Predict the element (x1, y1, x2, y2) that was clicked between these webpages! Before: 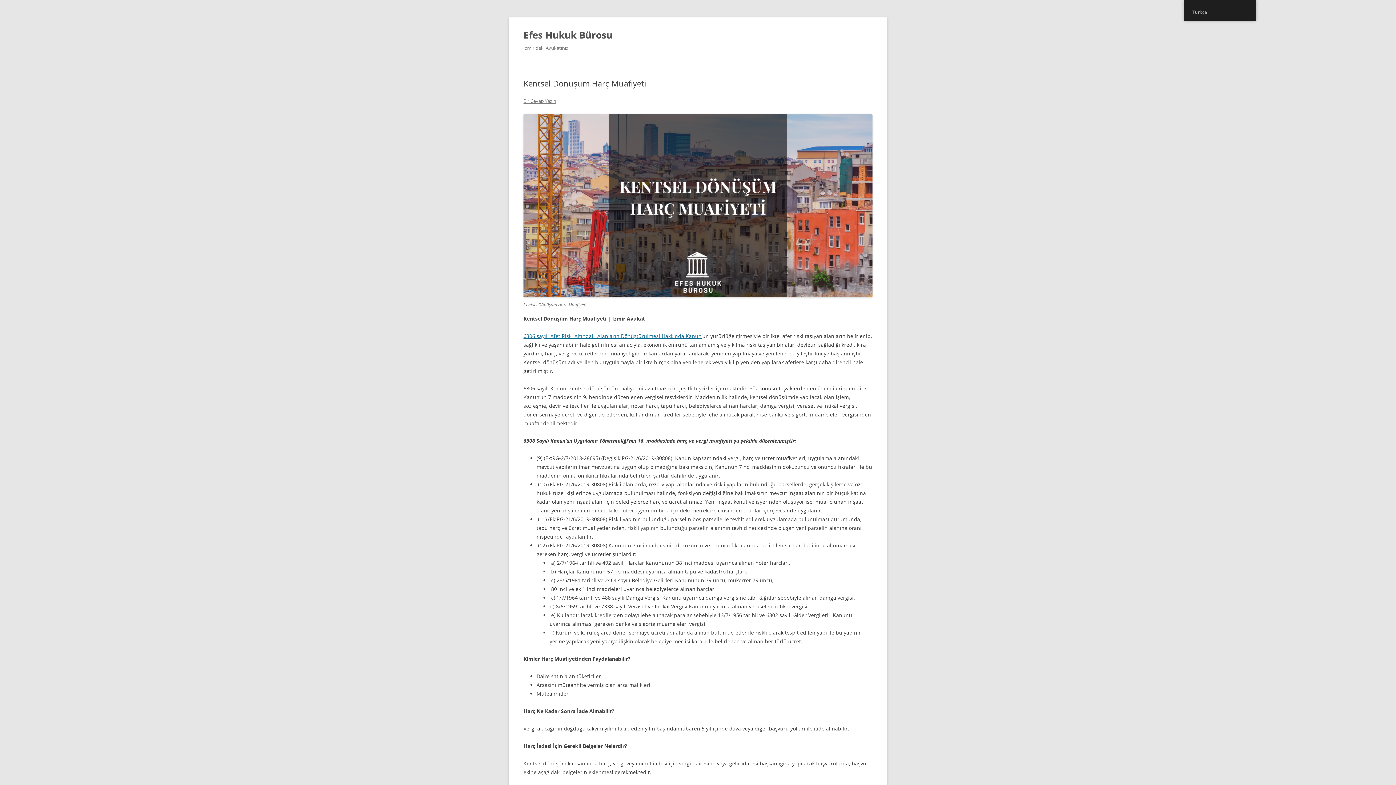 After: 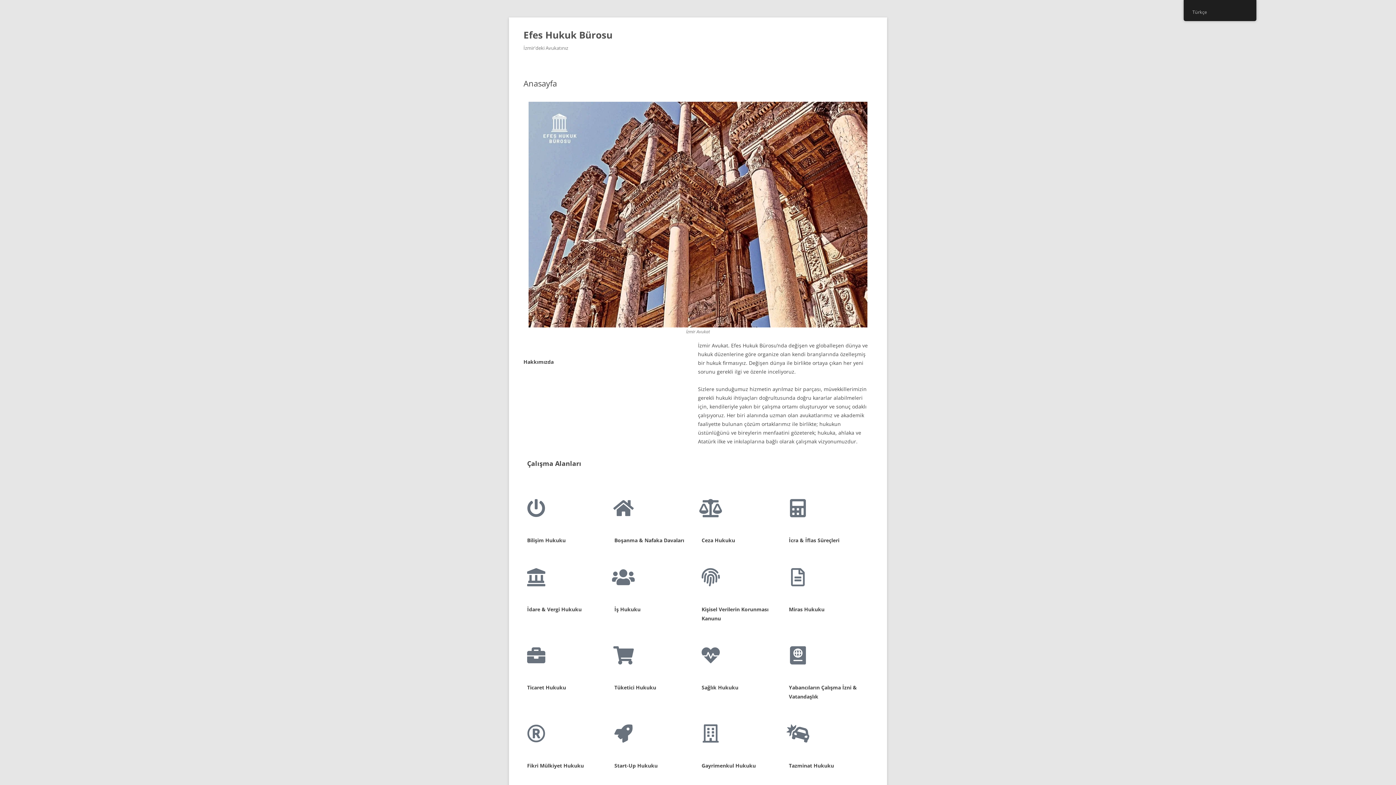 Action: bbox: (523, 26, 612, 43) label: Efes Hukuk Bürosu